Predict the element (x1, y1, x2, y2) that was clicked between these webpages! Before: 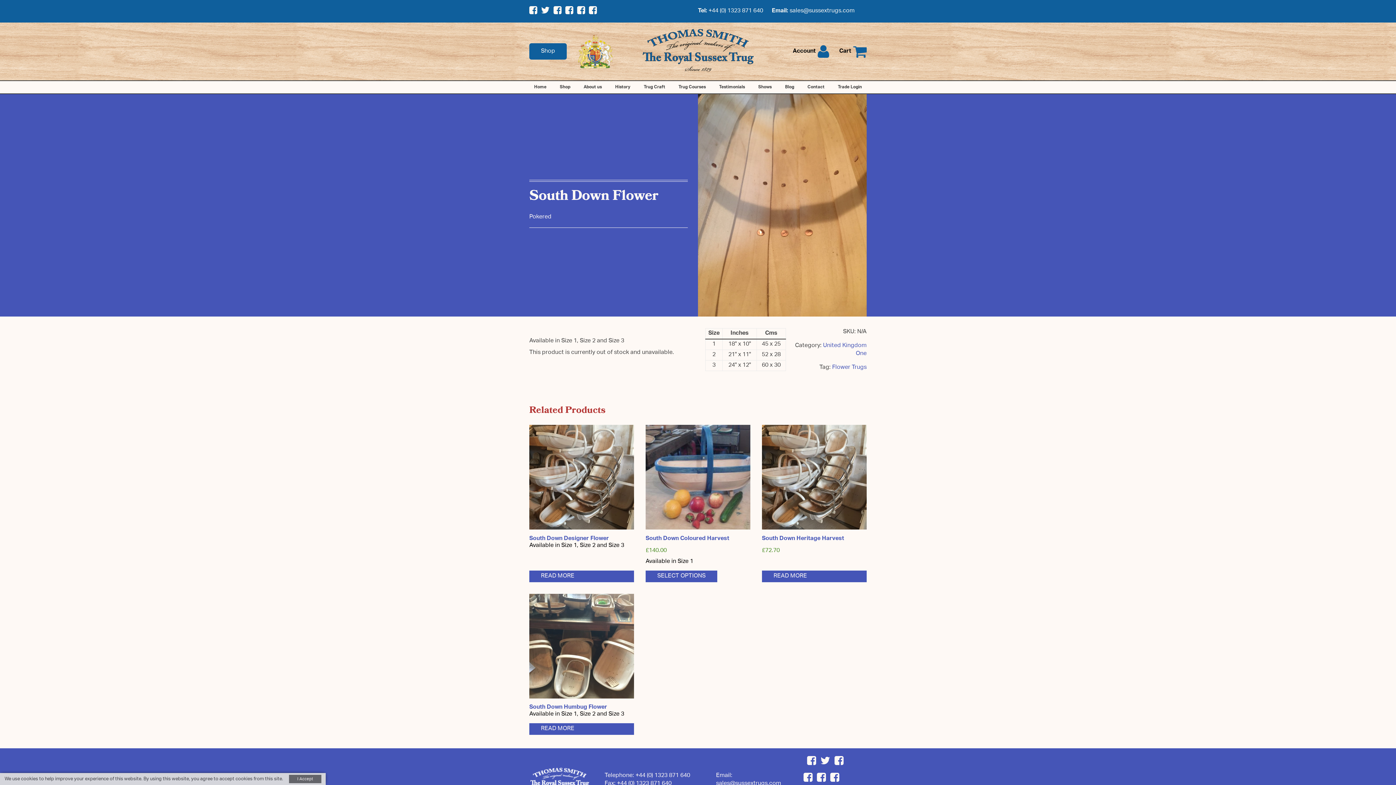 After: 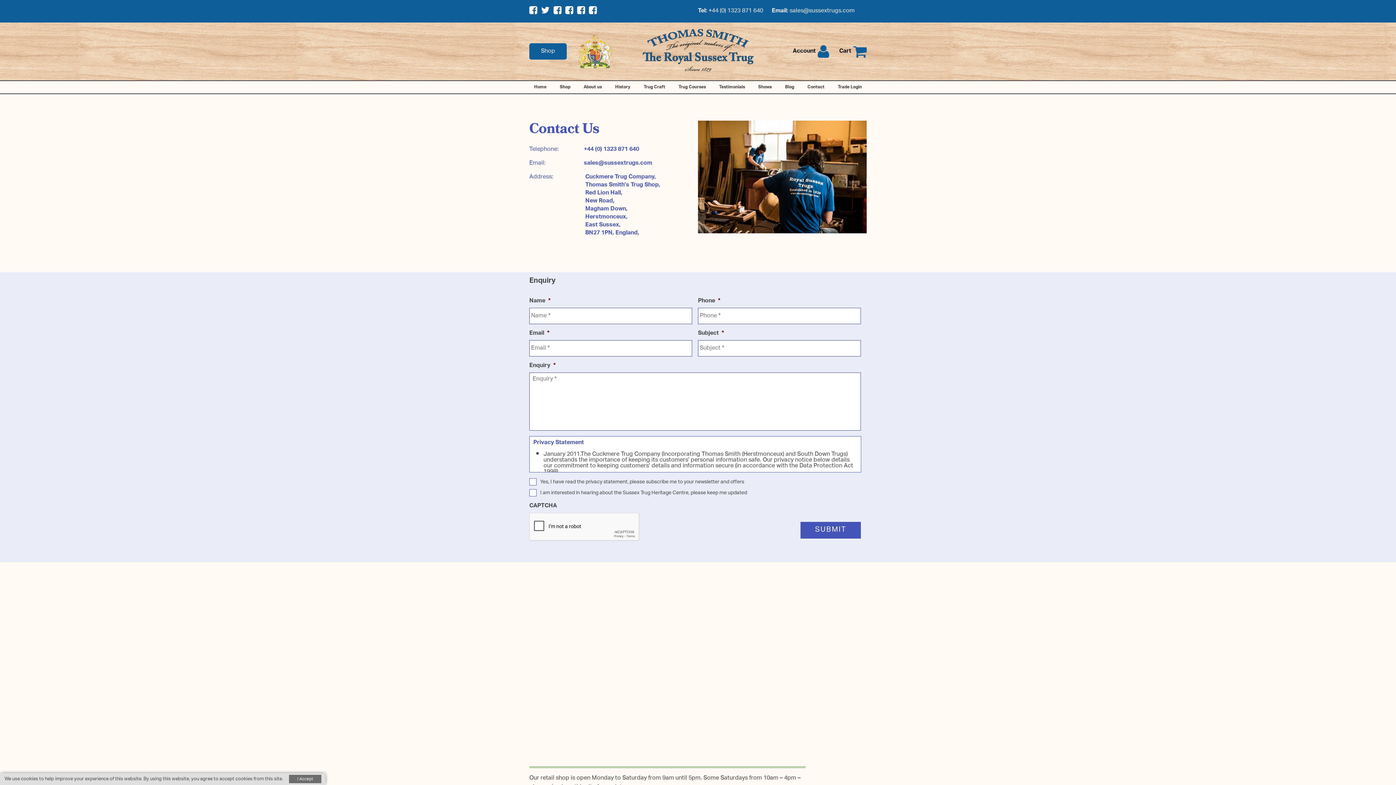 Action: bbox: (802, 81, 829, 93) label: Contact